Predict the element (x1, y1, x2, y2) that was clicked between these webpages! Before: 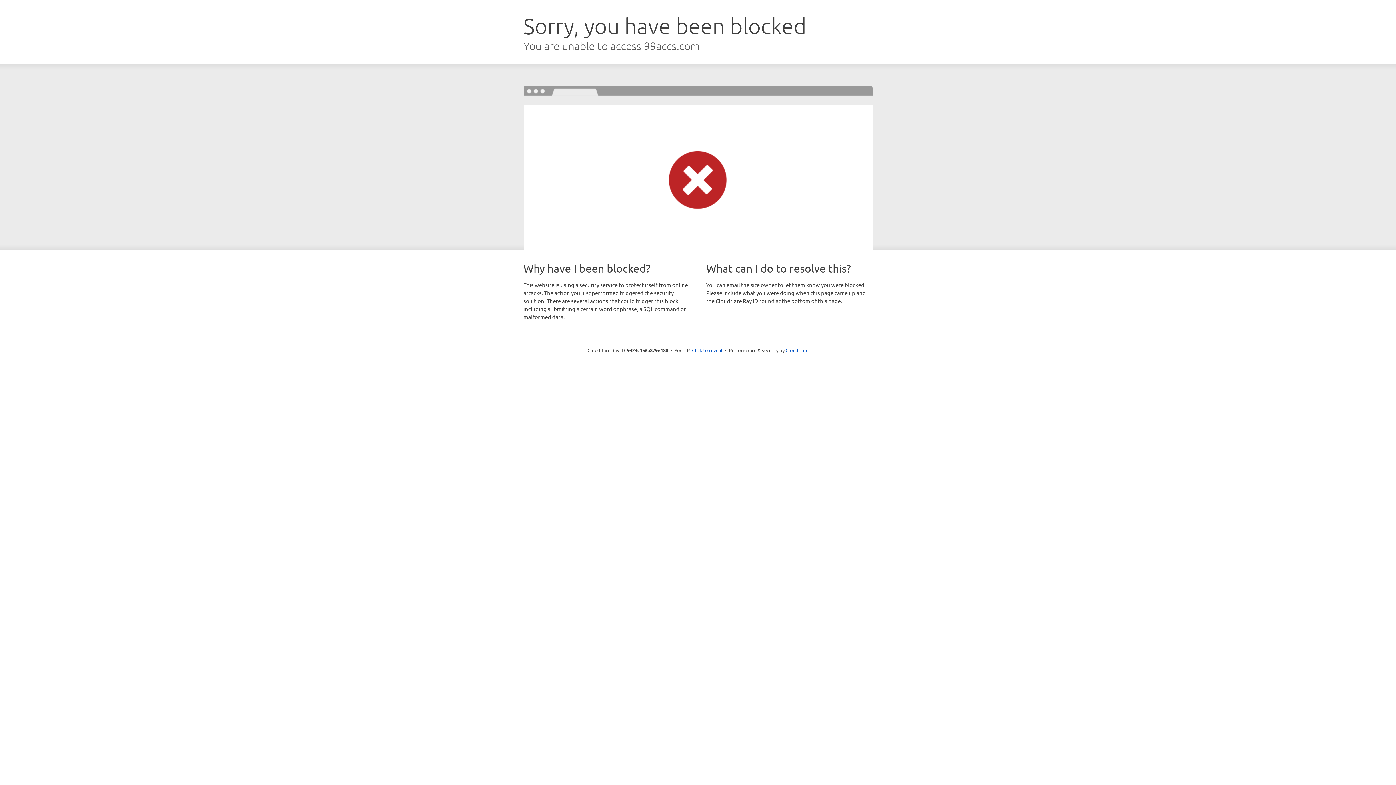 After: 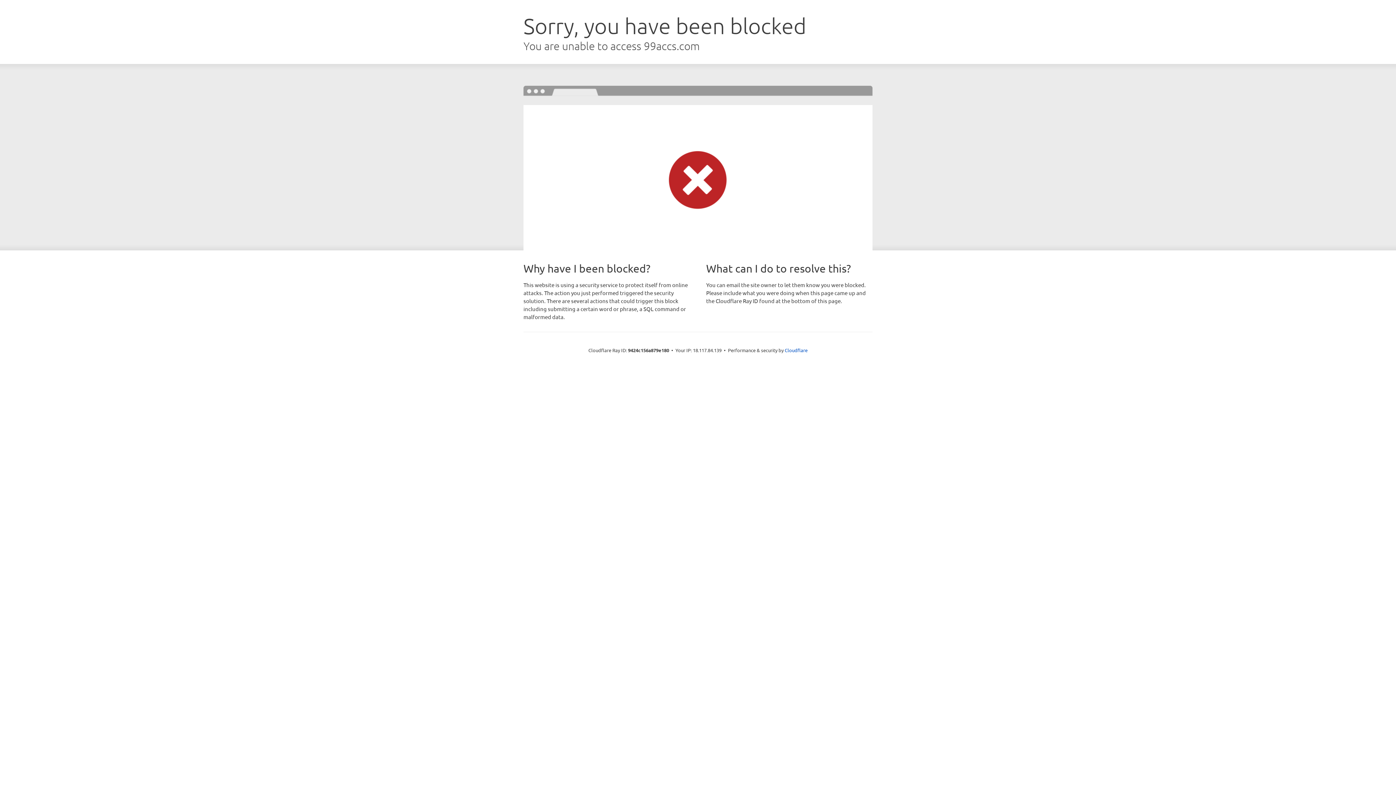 Action: label: Click to reveal bbox: (692, 346, 722, 353)